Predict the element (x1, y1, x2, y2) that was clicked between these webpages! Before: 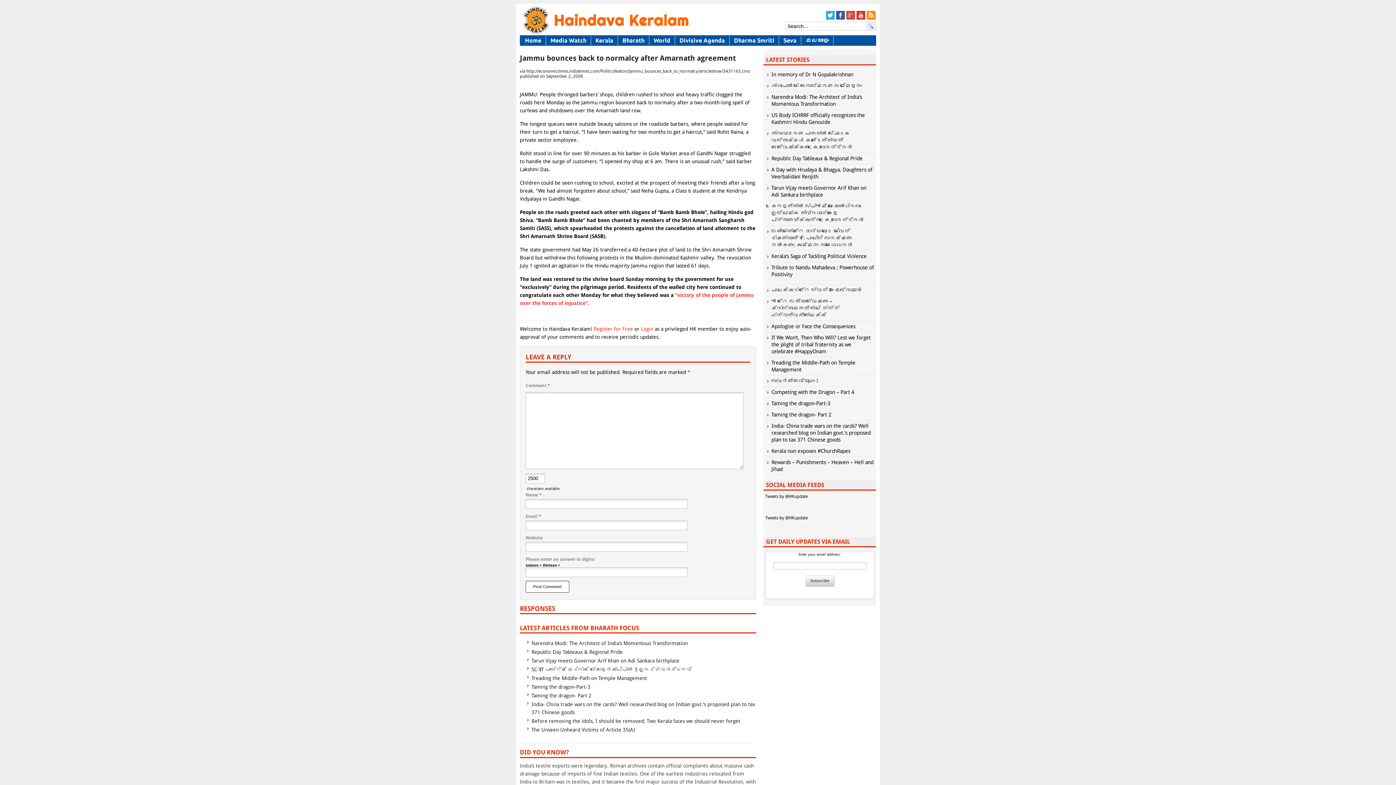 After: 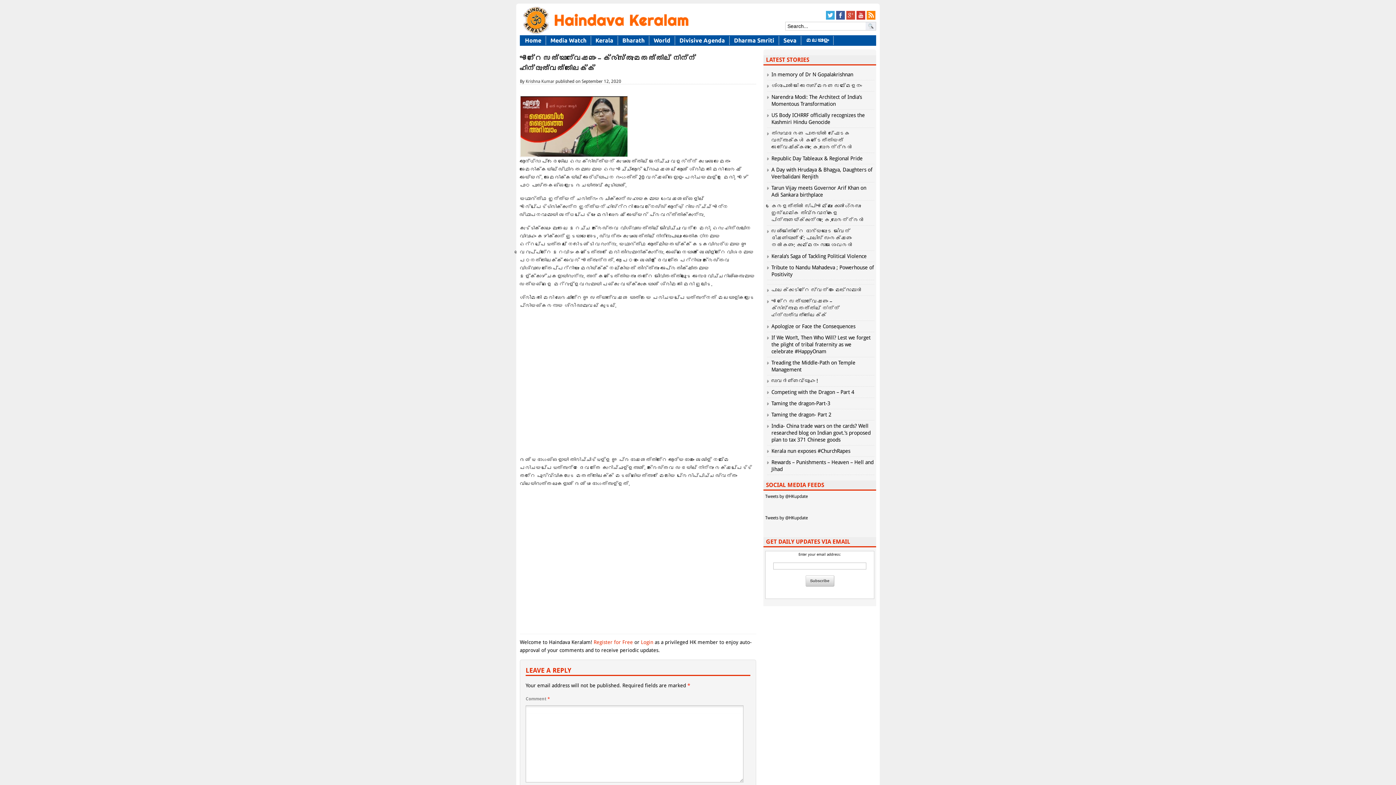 Action: bbox: (771, 298, 840, 318) label: എന്‍റെ സത്യാന്വേഷണം – ക്രിസ്തുമതത്തില്‍ നിന്ന് ഹിന്ദുത്വത്തിലേക്ക്